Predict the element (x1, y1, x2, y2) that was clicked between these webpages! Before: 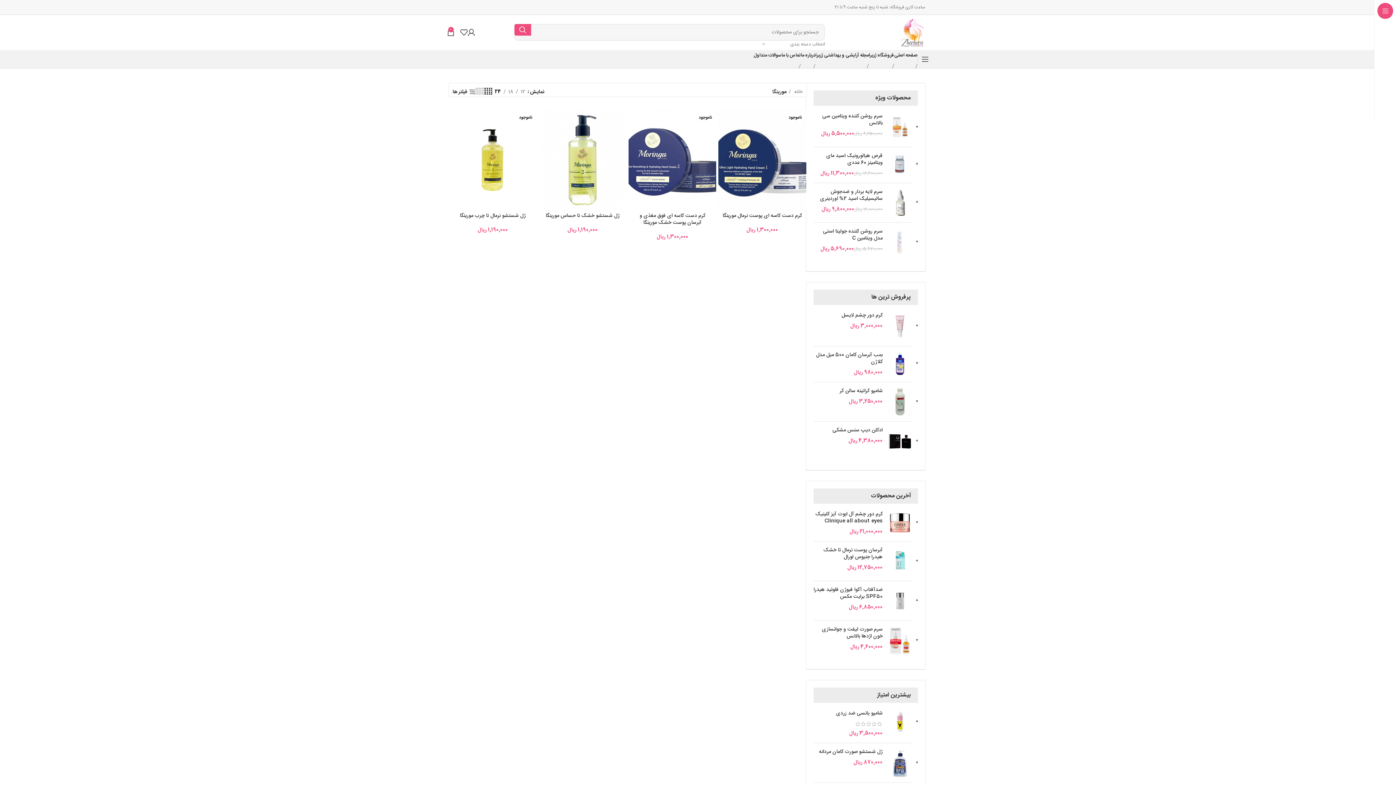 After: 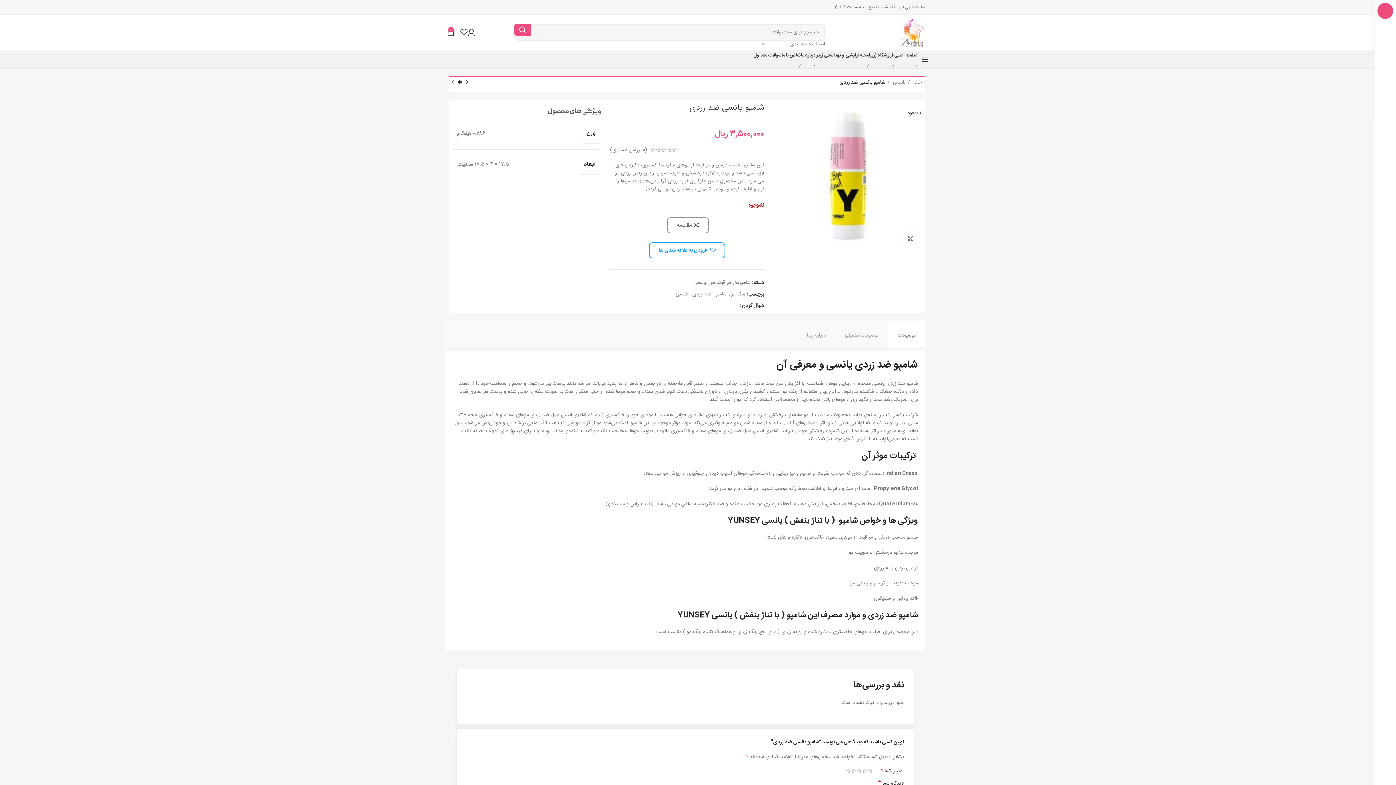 Action: label: شامپو یانسی ضد زردی bbox: (813, 710, 882, 717)